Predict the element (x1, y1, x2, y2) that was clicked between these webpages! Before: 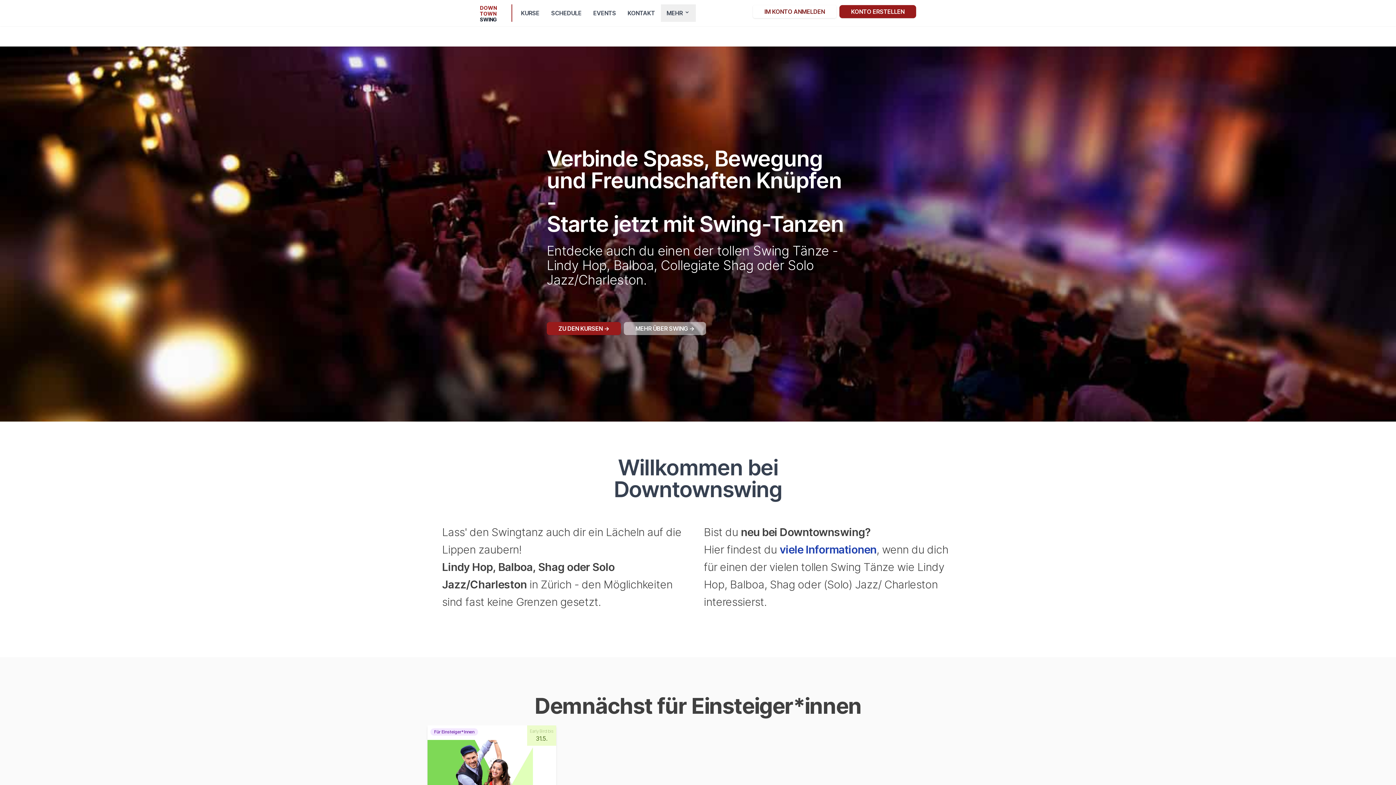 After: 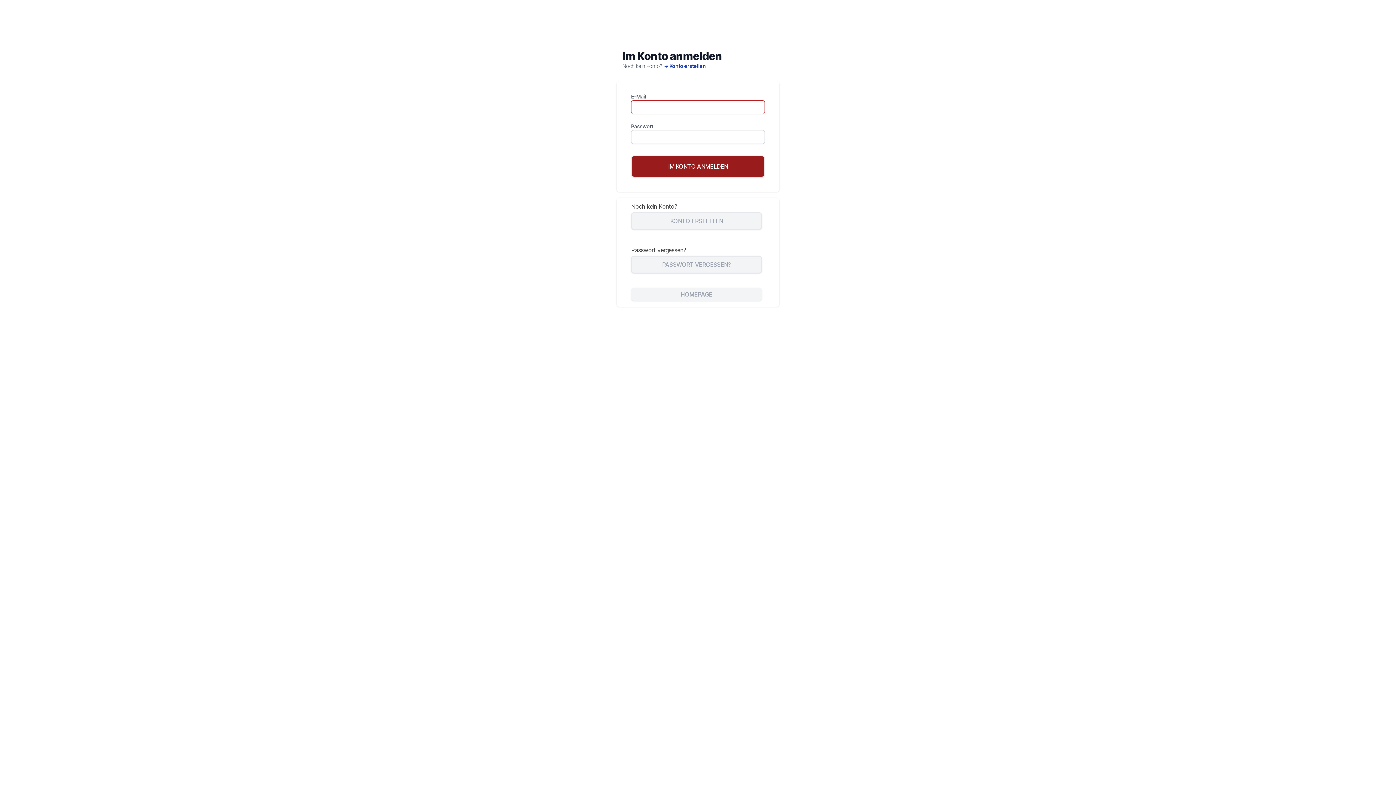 Action: label: IM KONTO ANMELDEN bbox: (753, 5, 839, 21)